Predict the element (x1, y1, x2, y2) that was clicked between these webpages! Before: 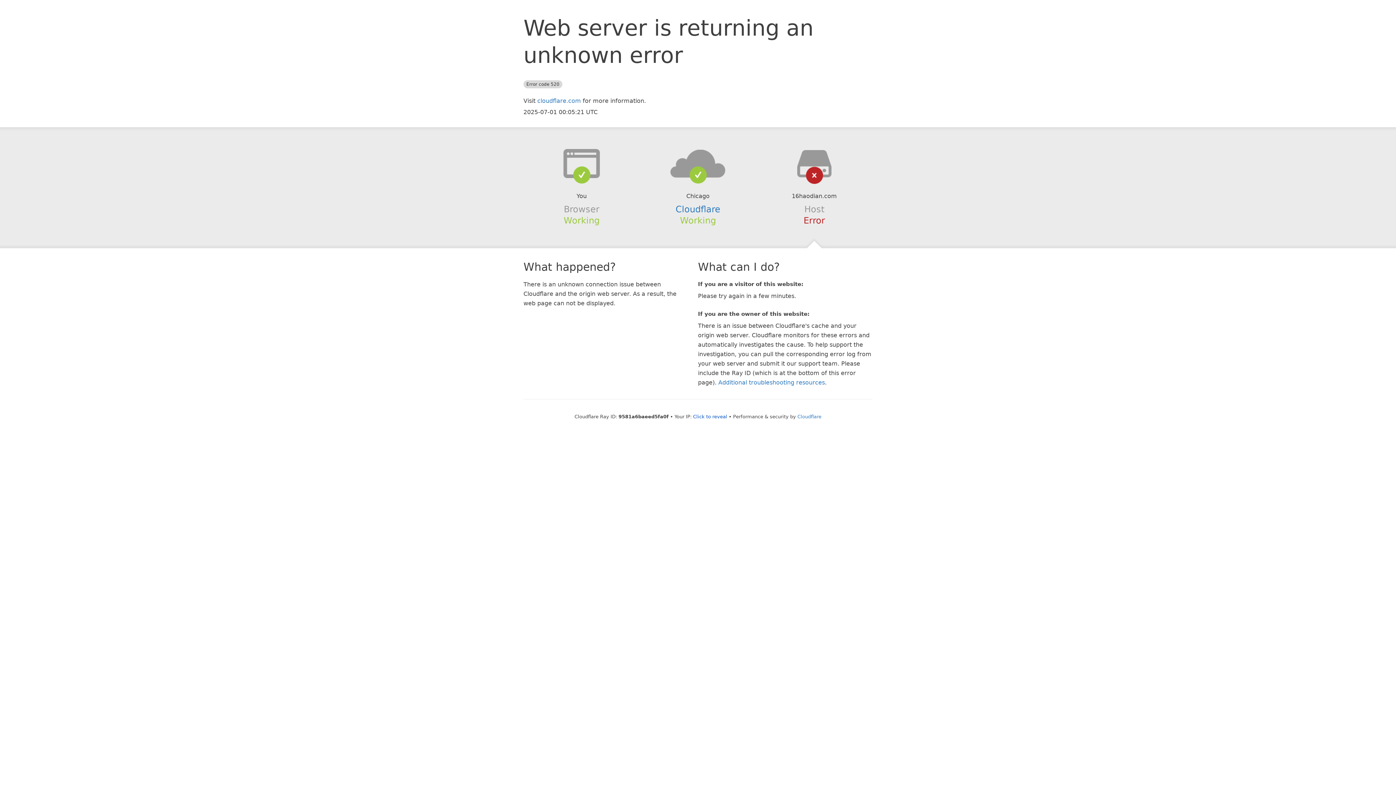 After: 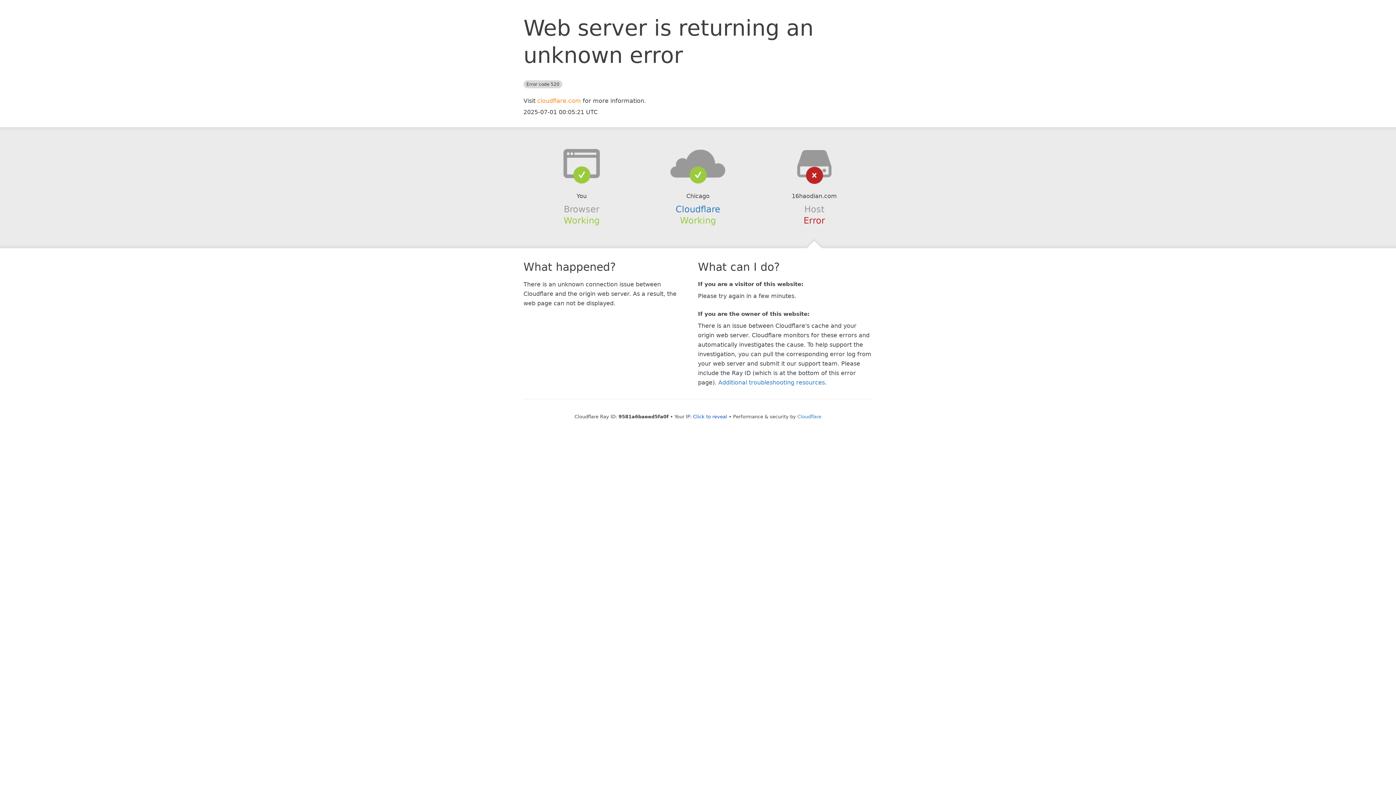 Action: bbox: (537, 97, 581, 104) label: cloudflare.com